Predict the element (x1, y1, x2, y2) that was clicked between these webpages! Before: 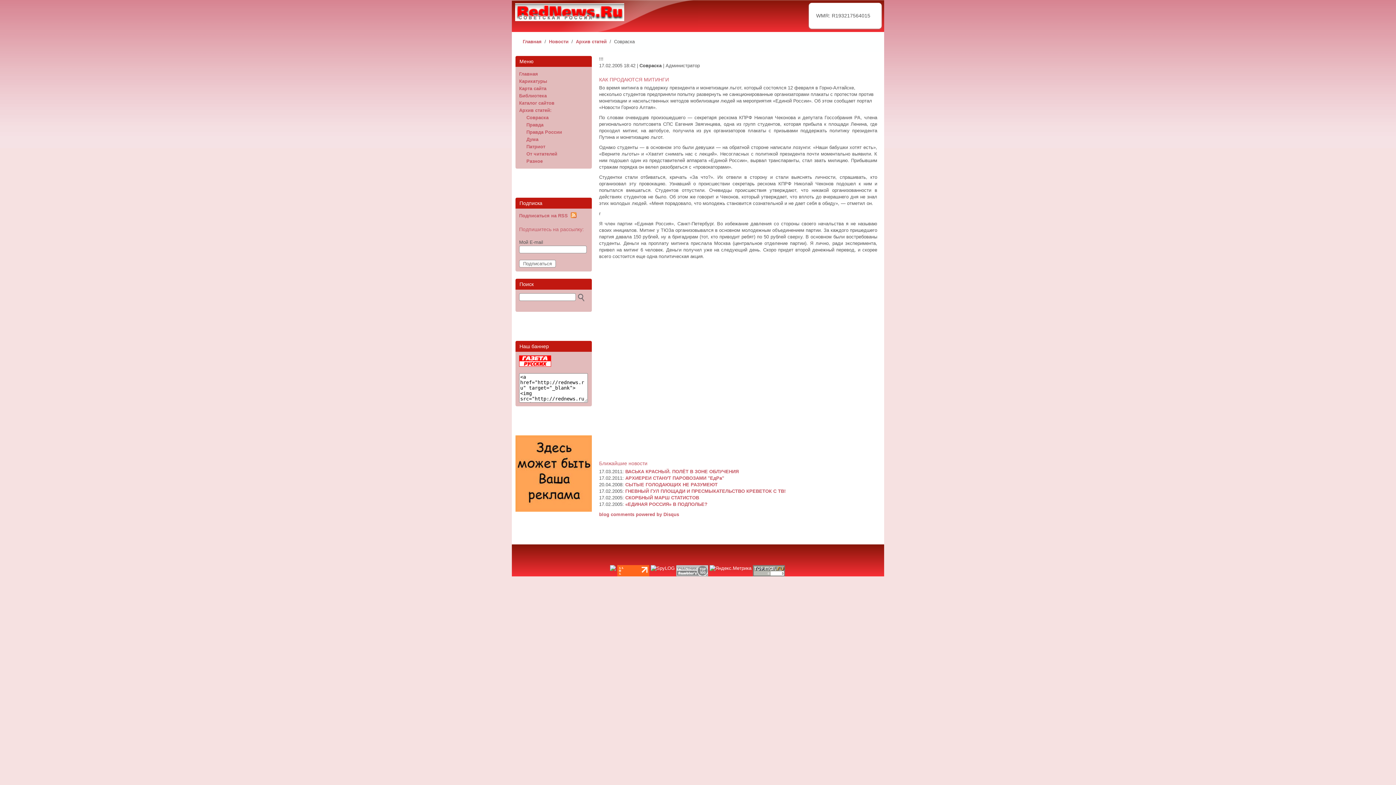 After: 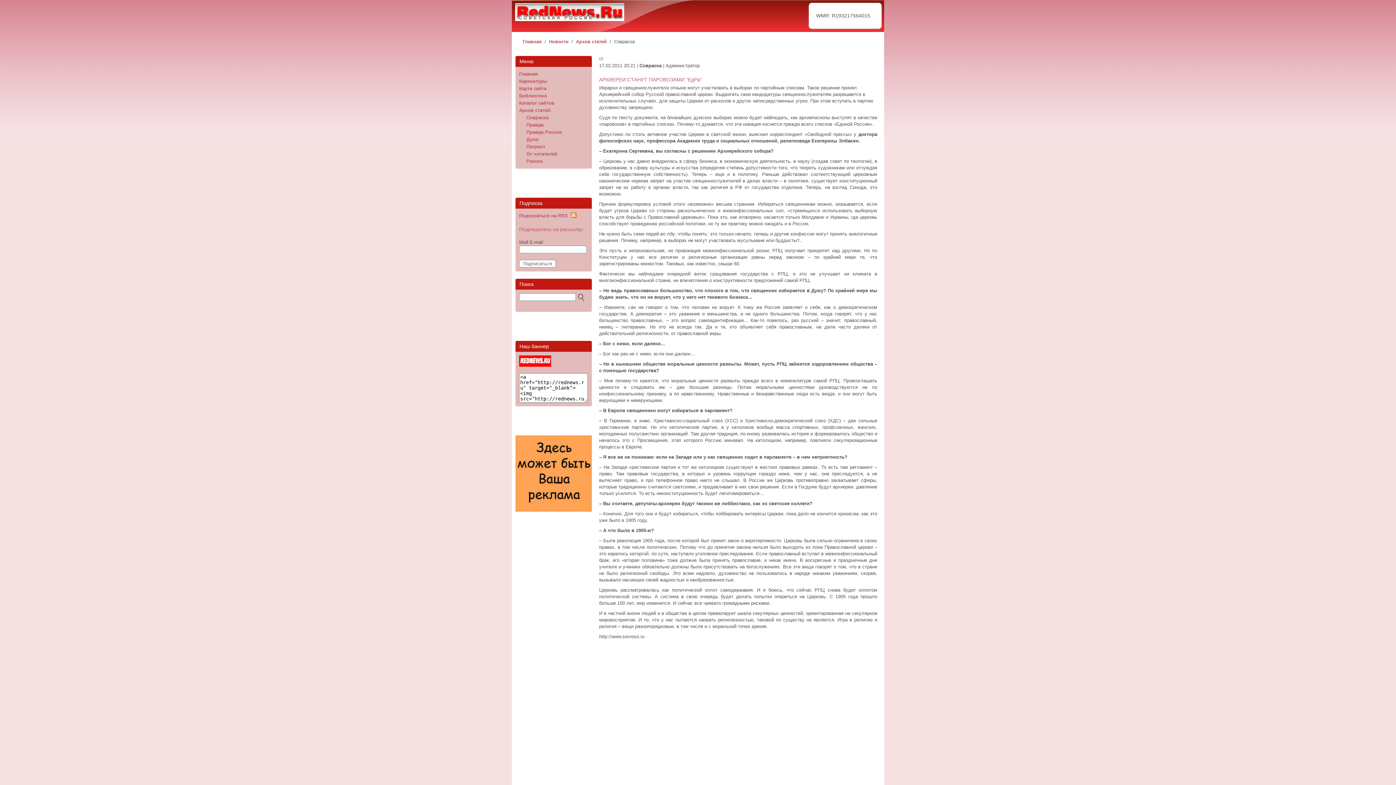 Action: label: АРХИЕРЕИ СТАНУТ ПАРОВОЗАМИ "ЕдРа" bbox: (625, 475, 724, 481)